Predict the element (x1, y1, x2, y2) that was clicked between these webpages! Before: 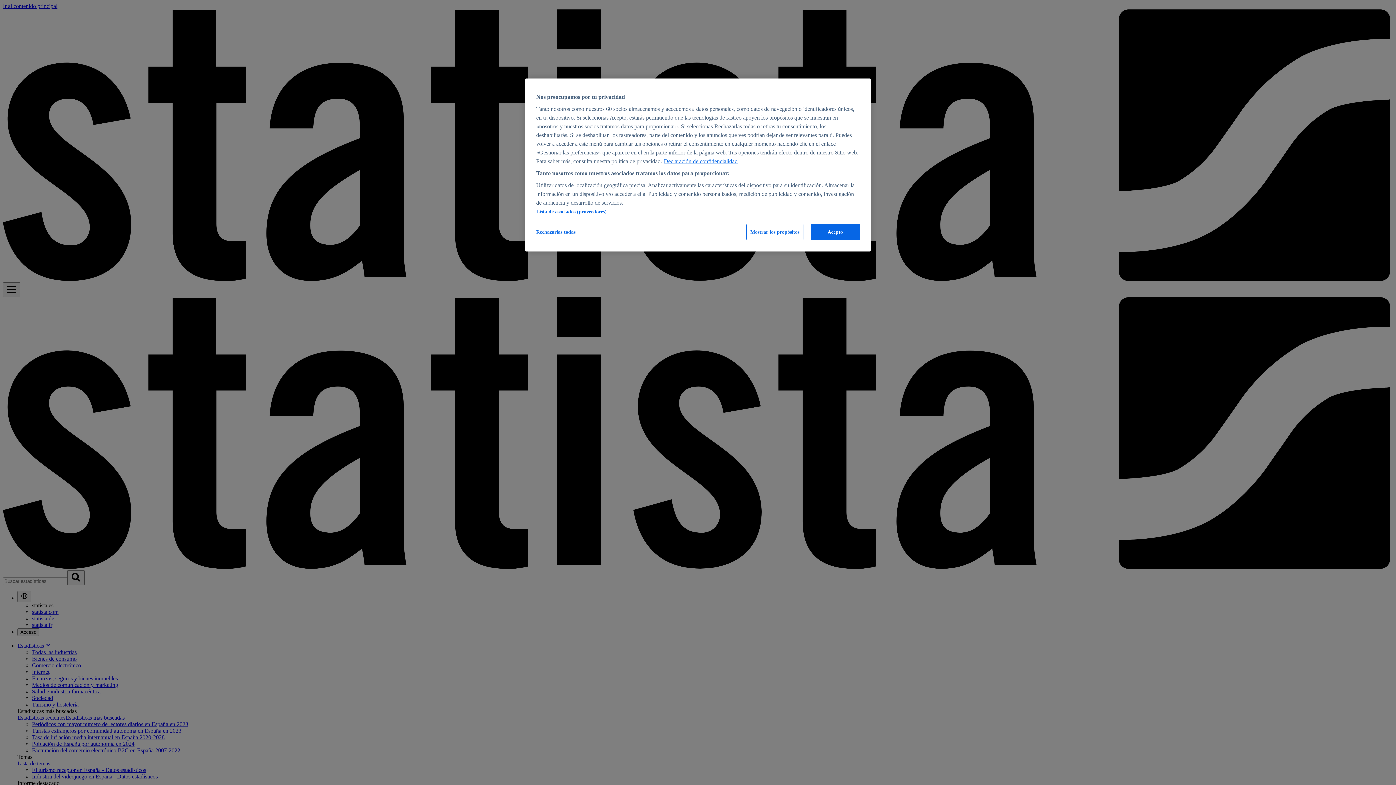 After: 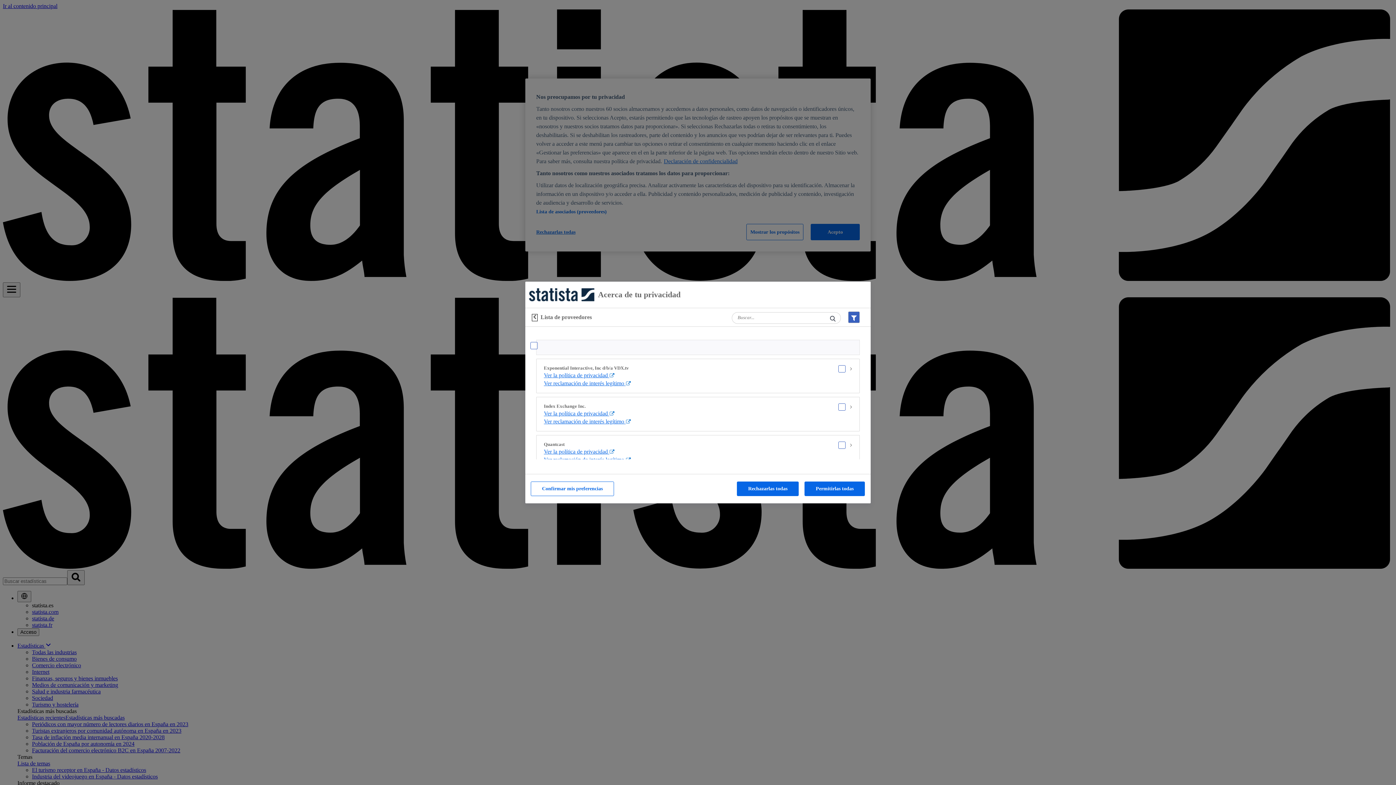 Action: bbox: (536, 209, 606, 214) label: Lista de asociados (proveedores)